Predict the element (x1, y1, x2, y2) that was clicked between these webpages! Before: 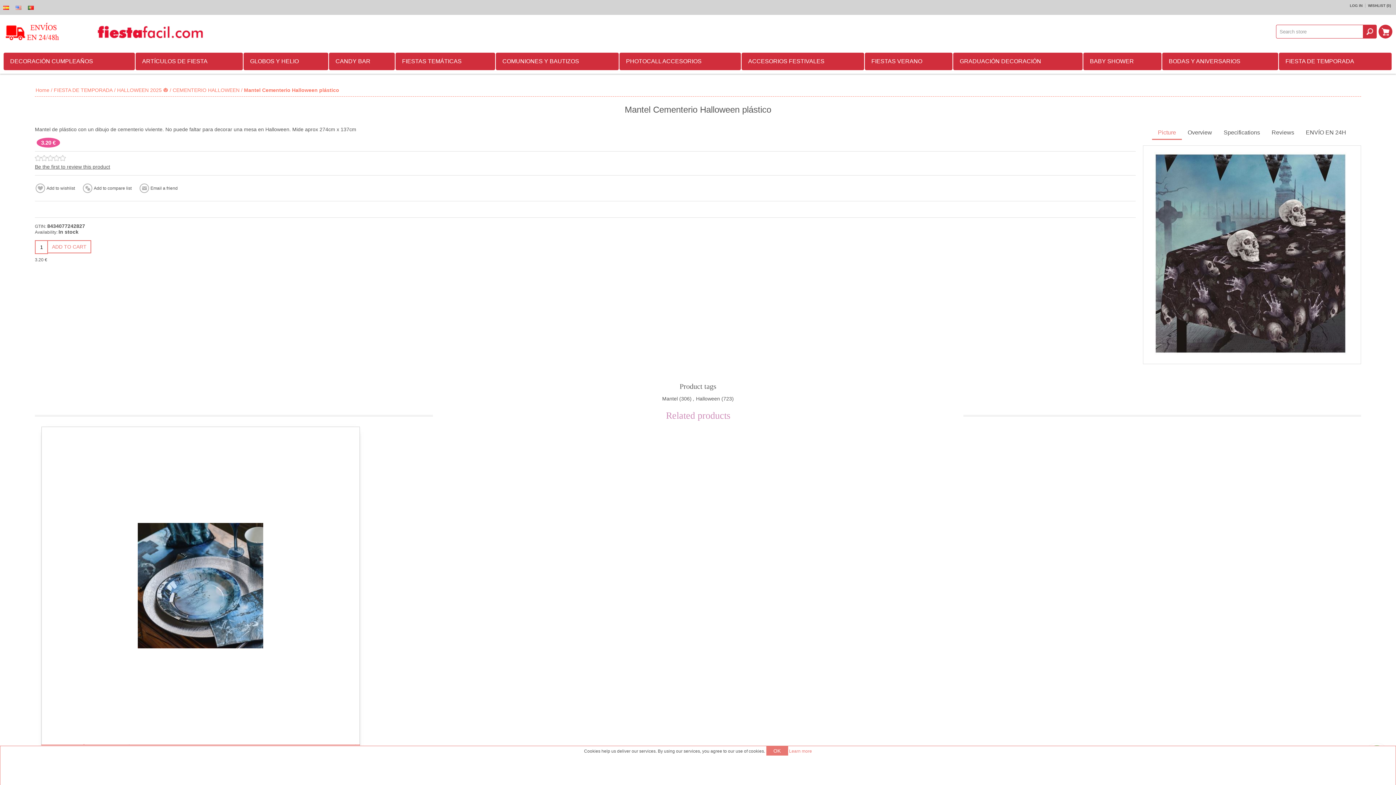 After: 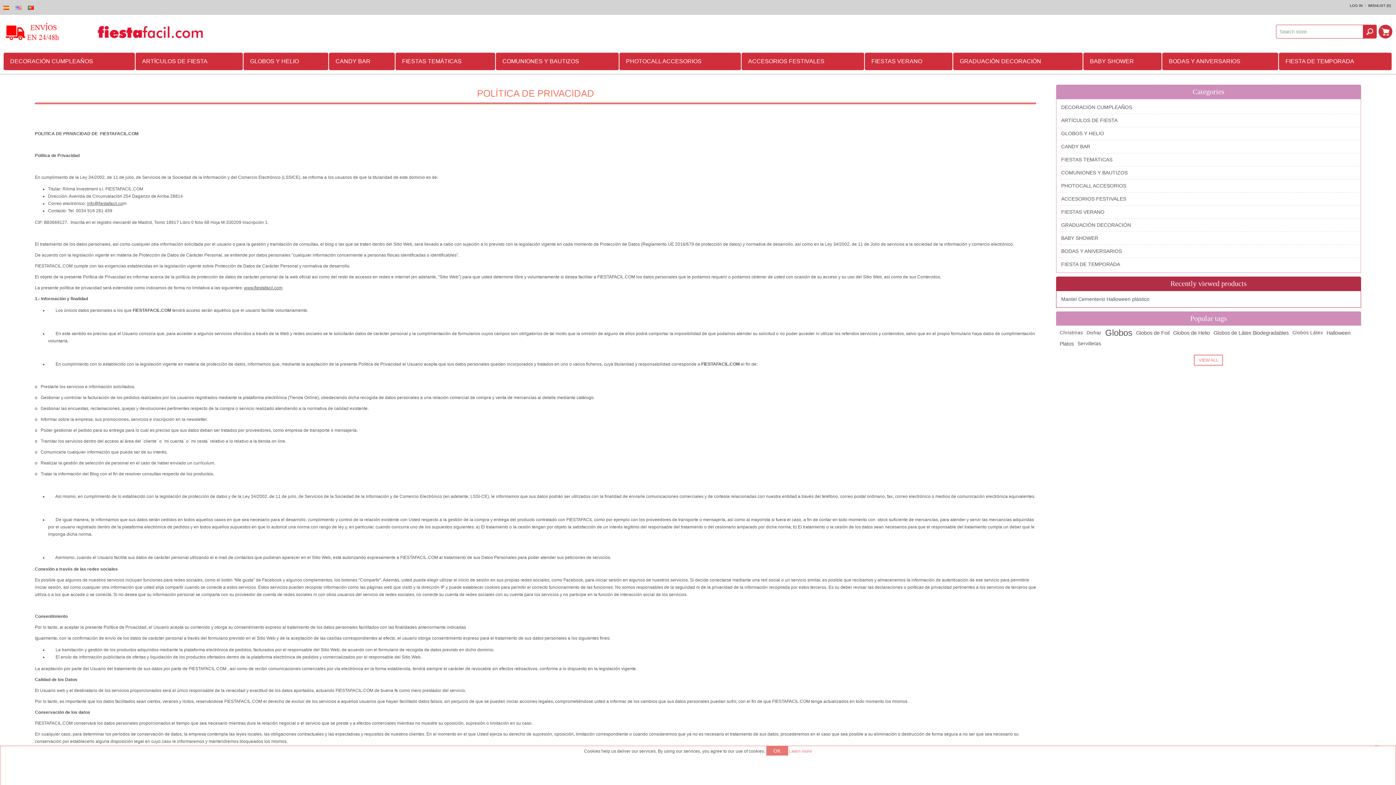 Action: label: Learn more bbox: (789, 749, 812, 754)